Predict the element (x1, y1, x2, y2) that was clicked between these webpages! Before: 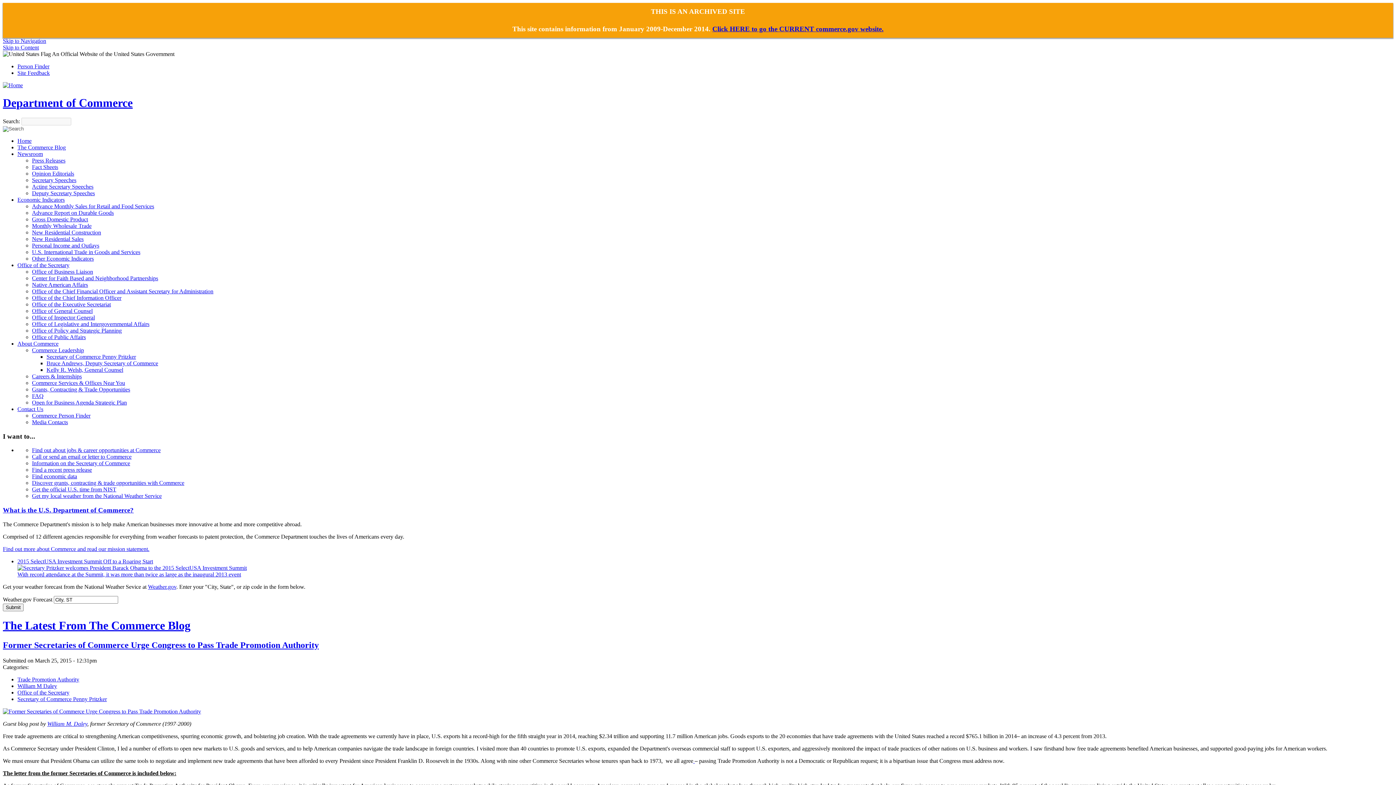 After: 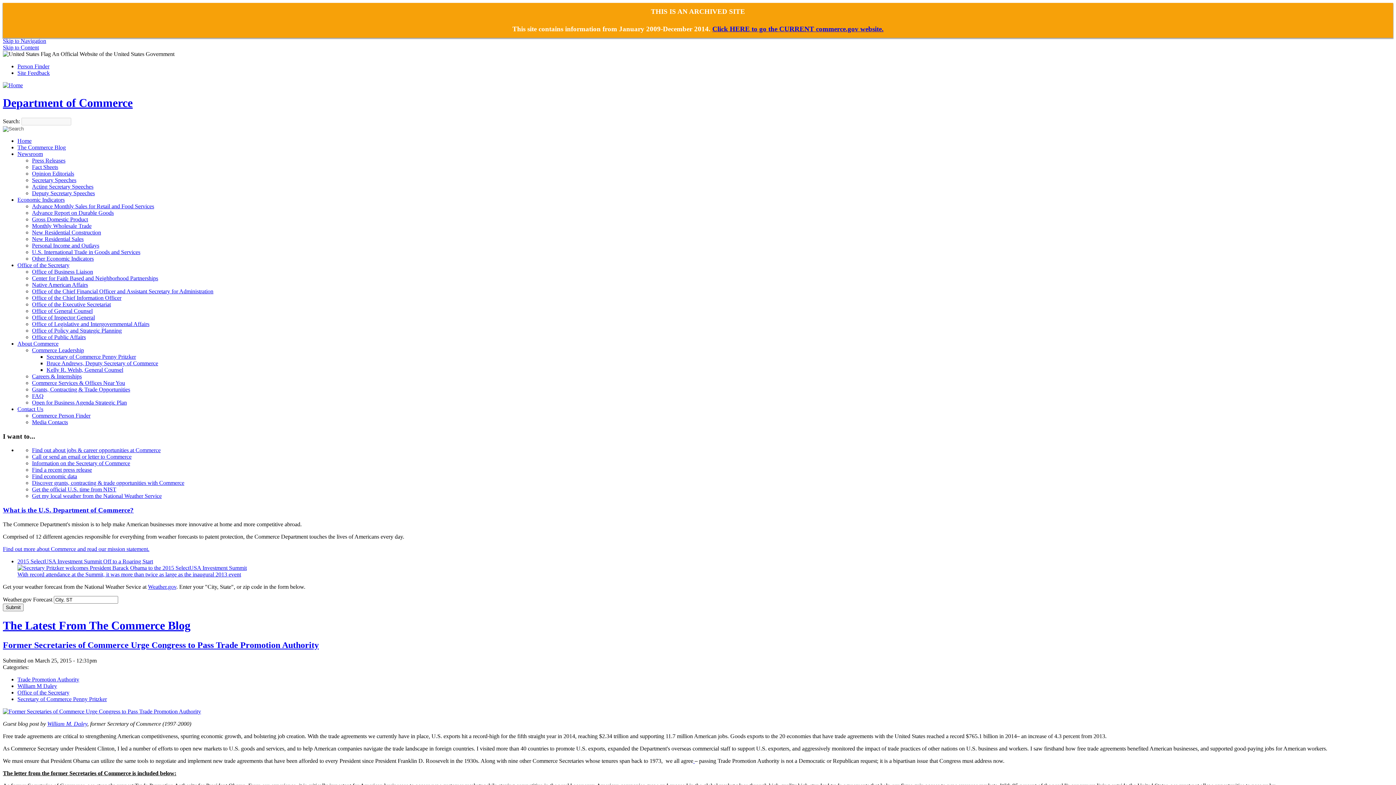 Action: bbox: (32, 170, 74, 176) label: Opinion Editorials